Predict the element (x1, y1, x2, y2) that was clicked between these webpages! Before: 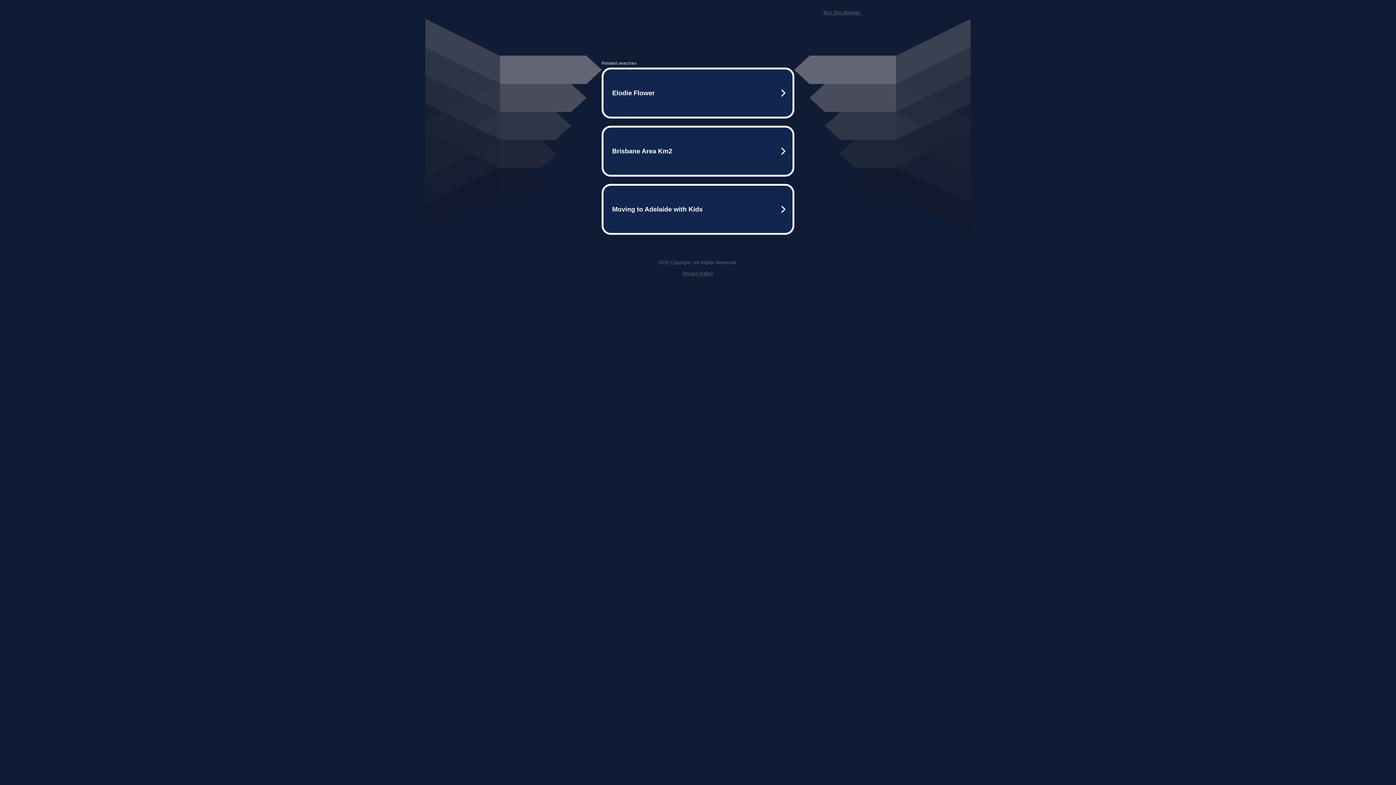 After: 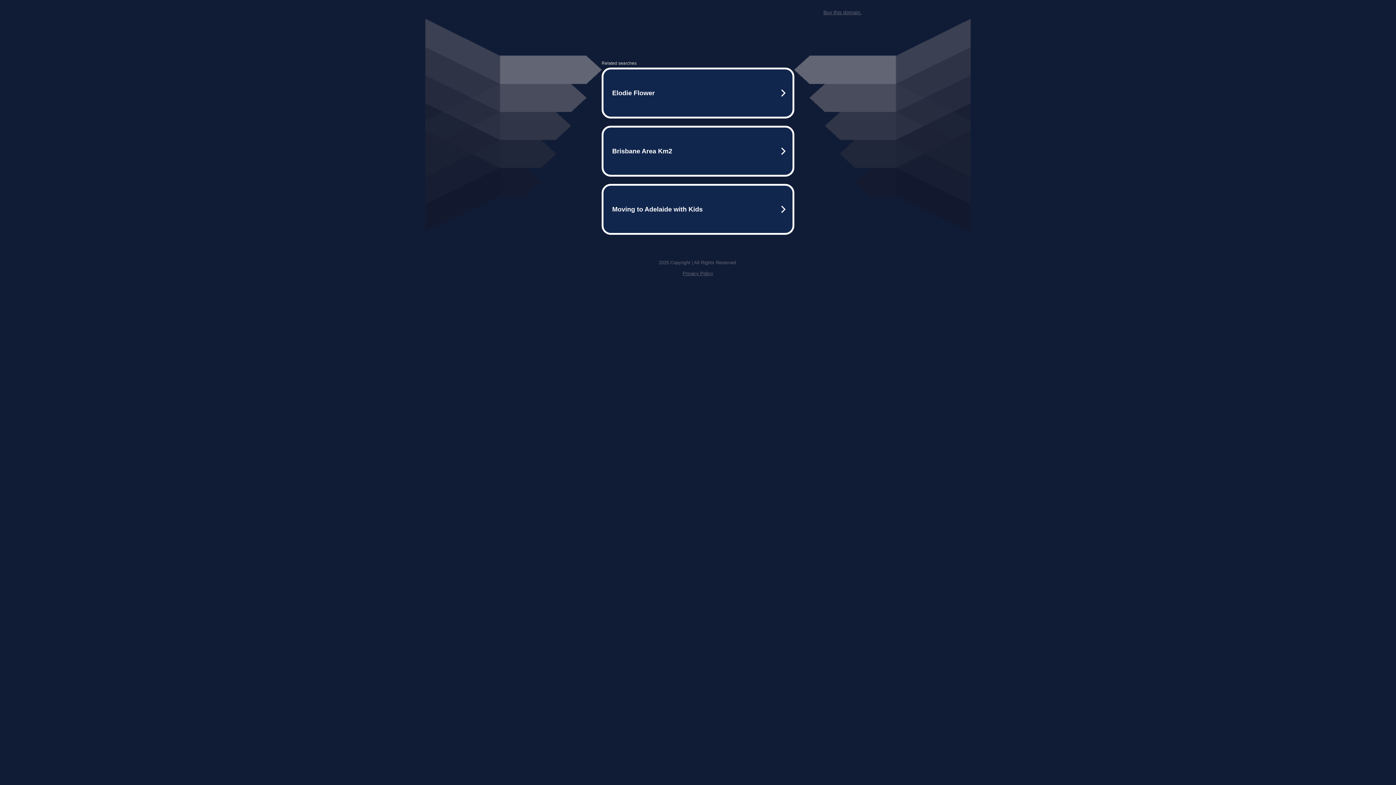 Action: bbox: (682, 270, 713, 276) label: Privacy Policy